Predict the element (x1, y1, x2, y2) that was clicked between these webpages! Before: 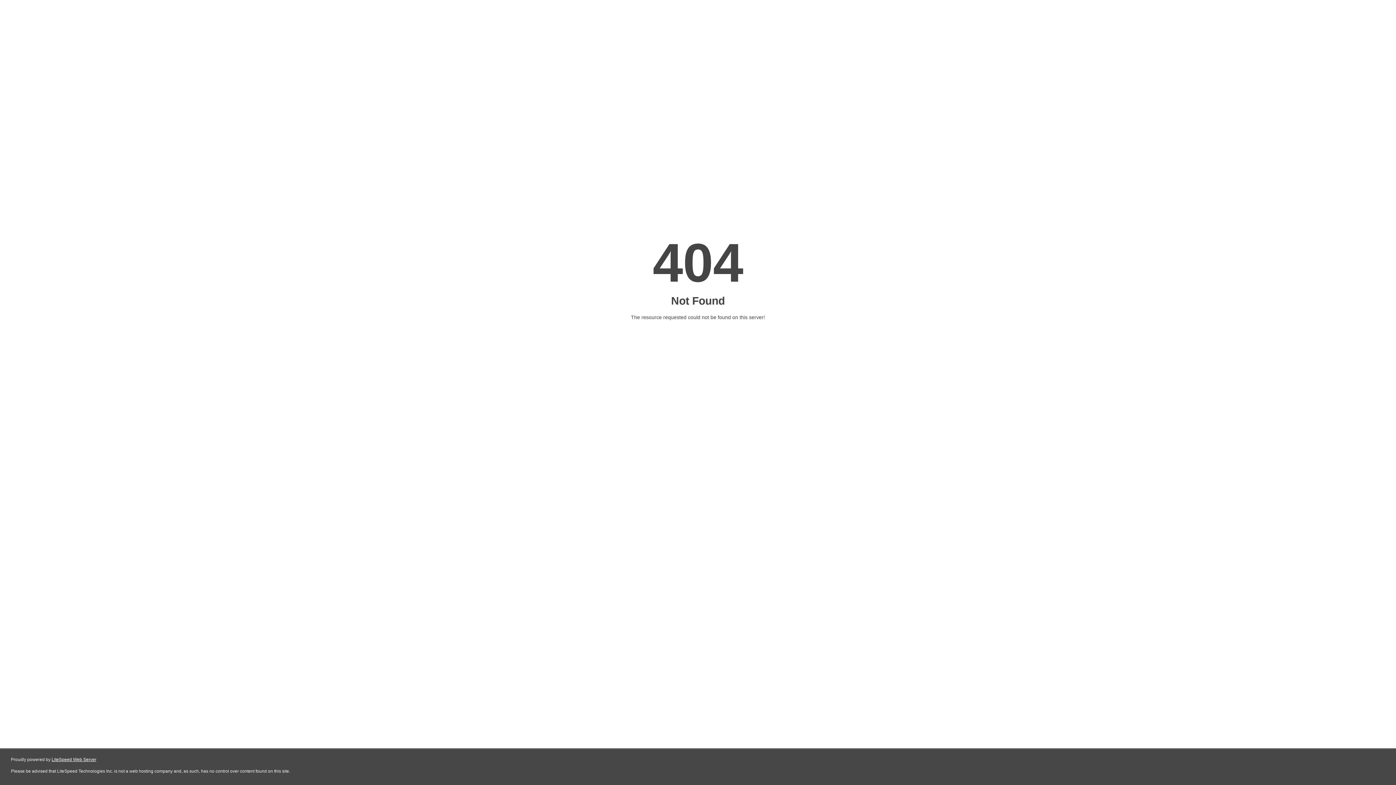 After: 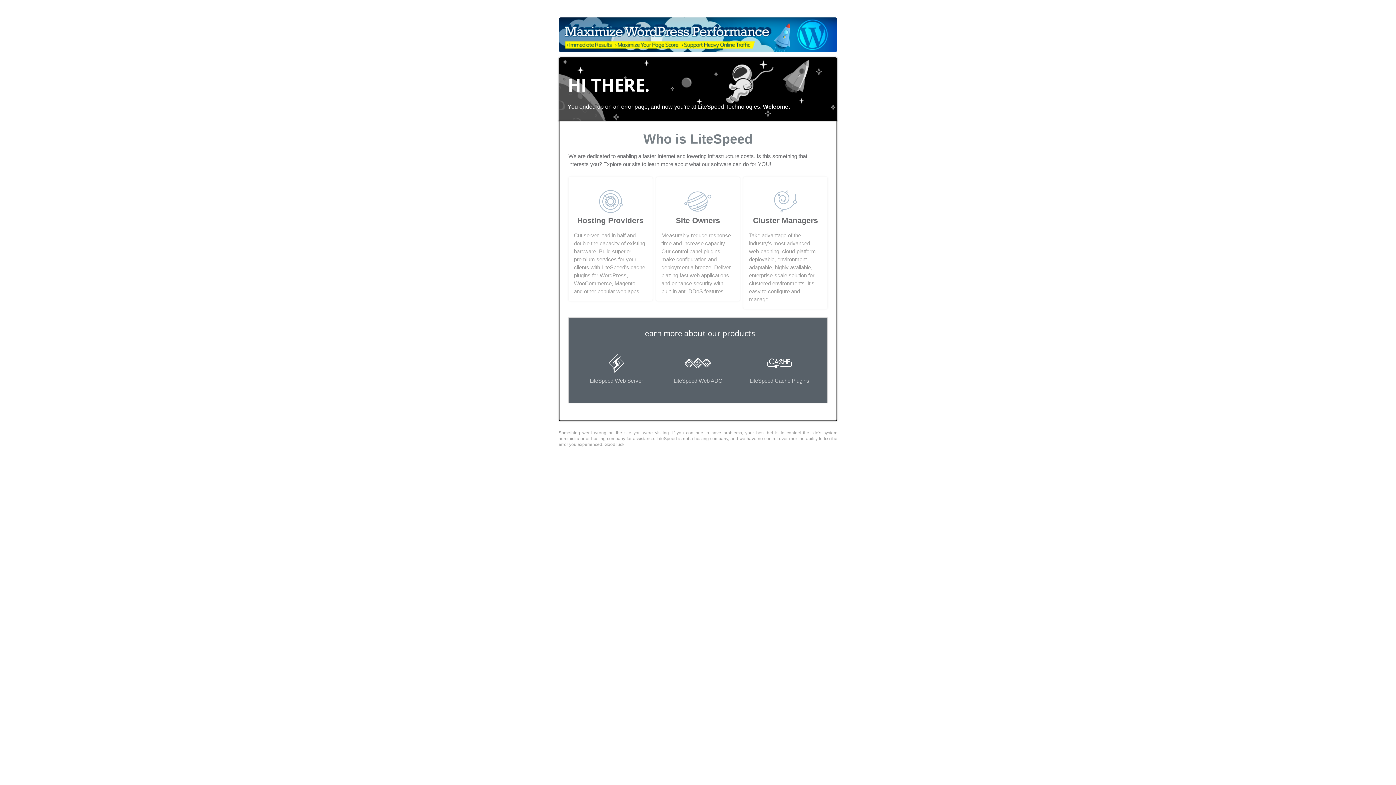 Action: label: LiteSpeed Web Server bbox: (51, 757, 96, 762)